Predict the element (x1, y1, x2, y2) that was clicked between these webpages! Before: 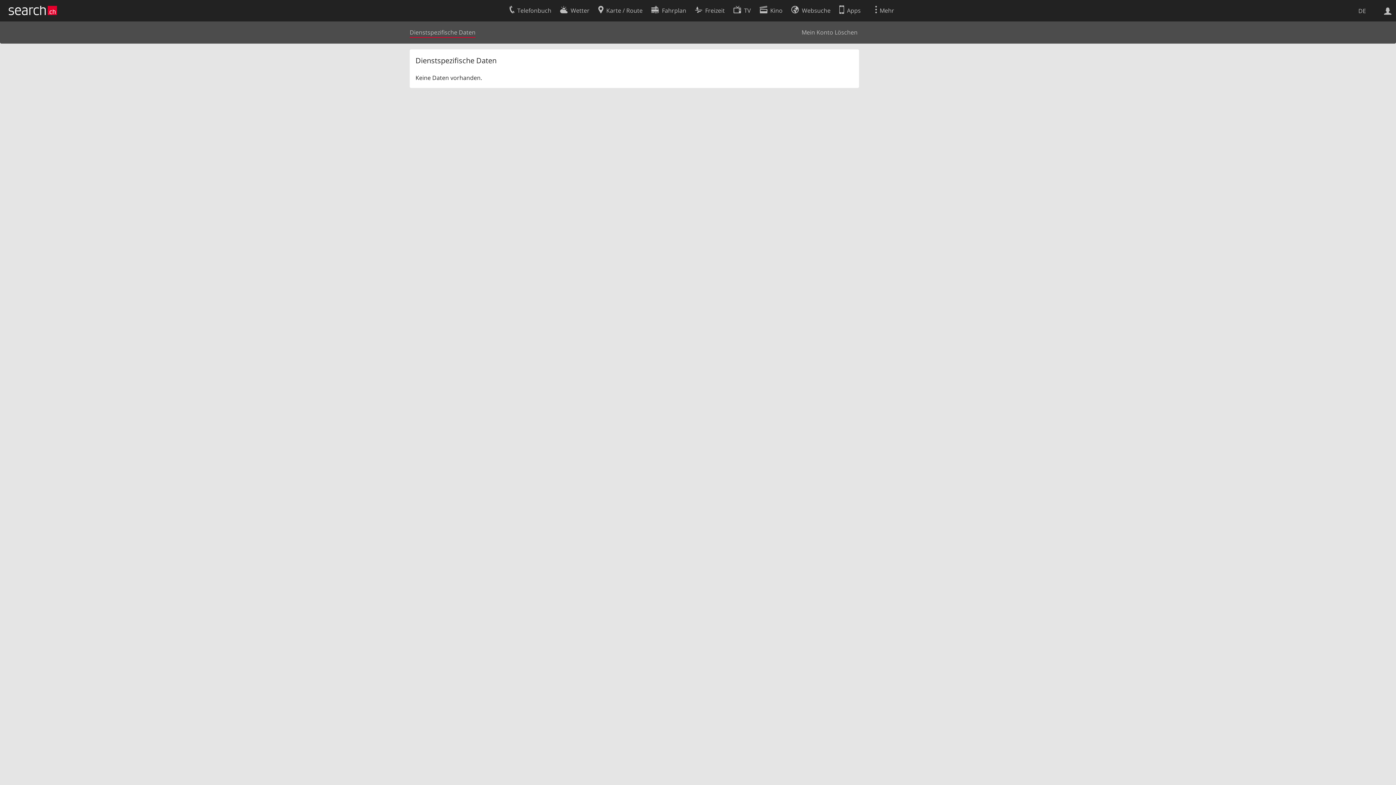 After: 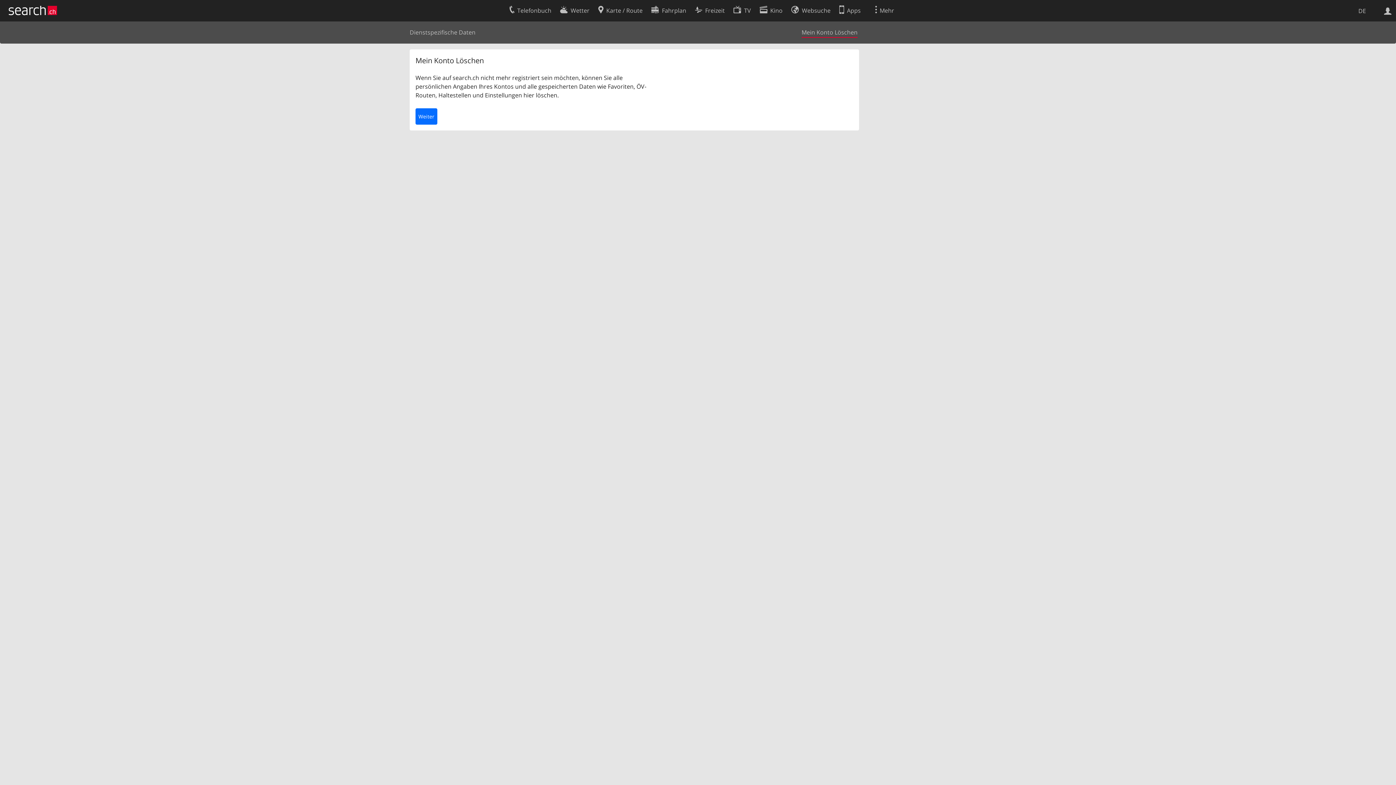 Action: label: Mein Konto Löschen bbox: (801, 28, 857, 36)